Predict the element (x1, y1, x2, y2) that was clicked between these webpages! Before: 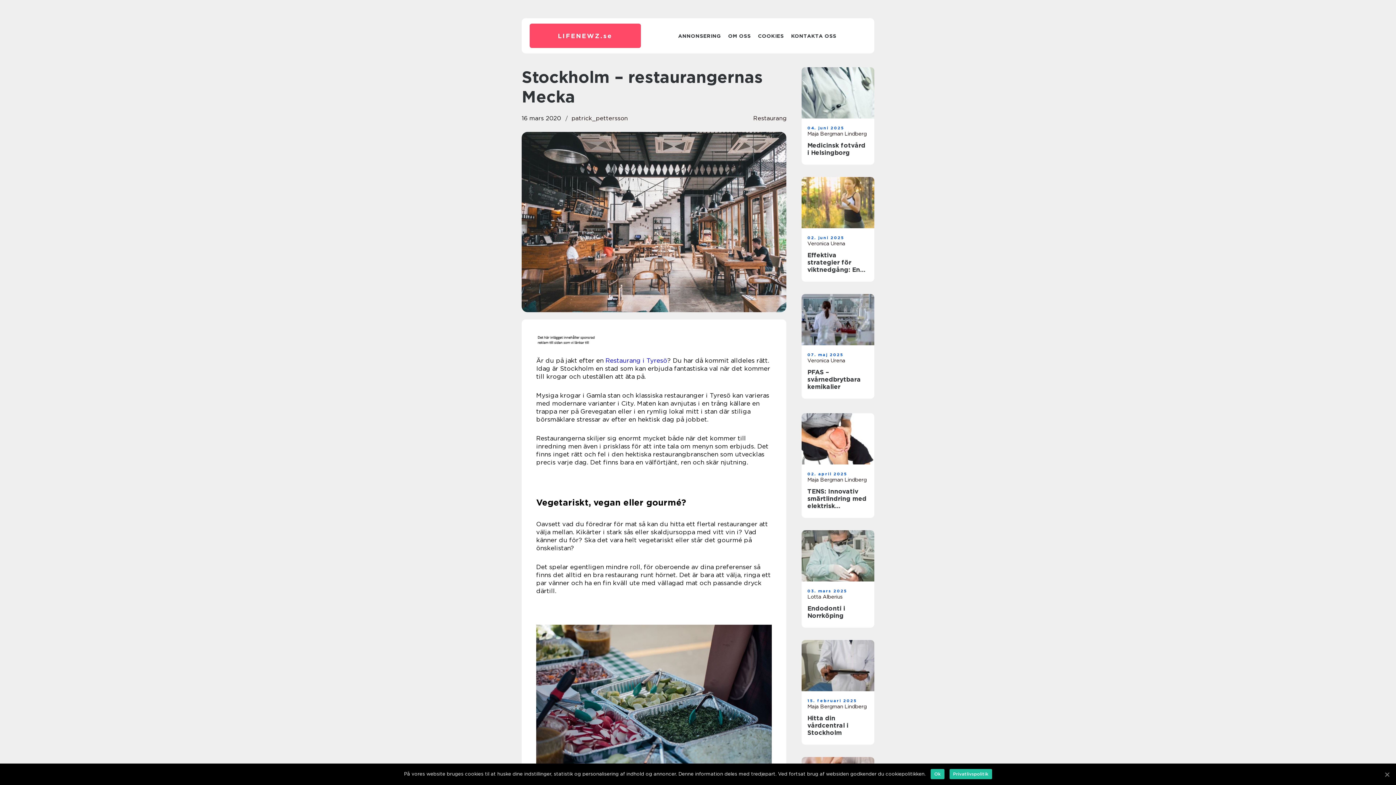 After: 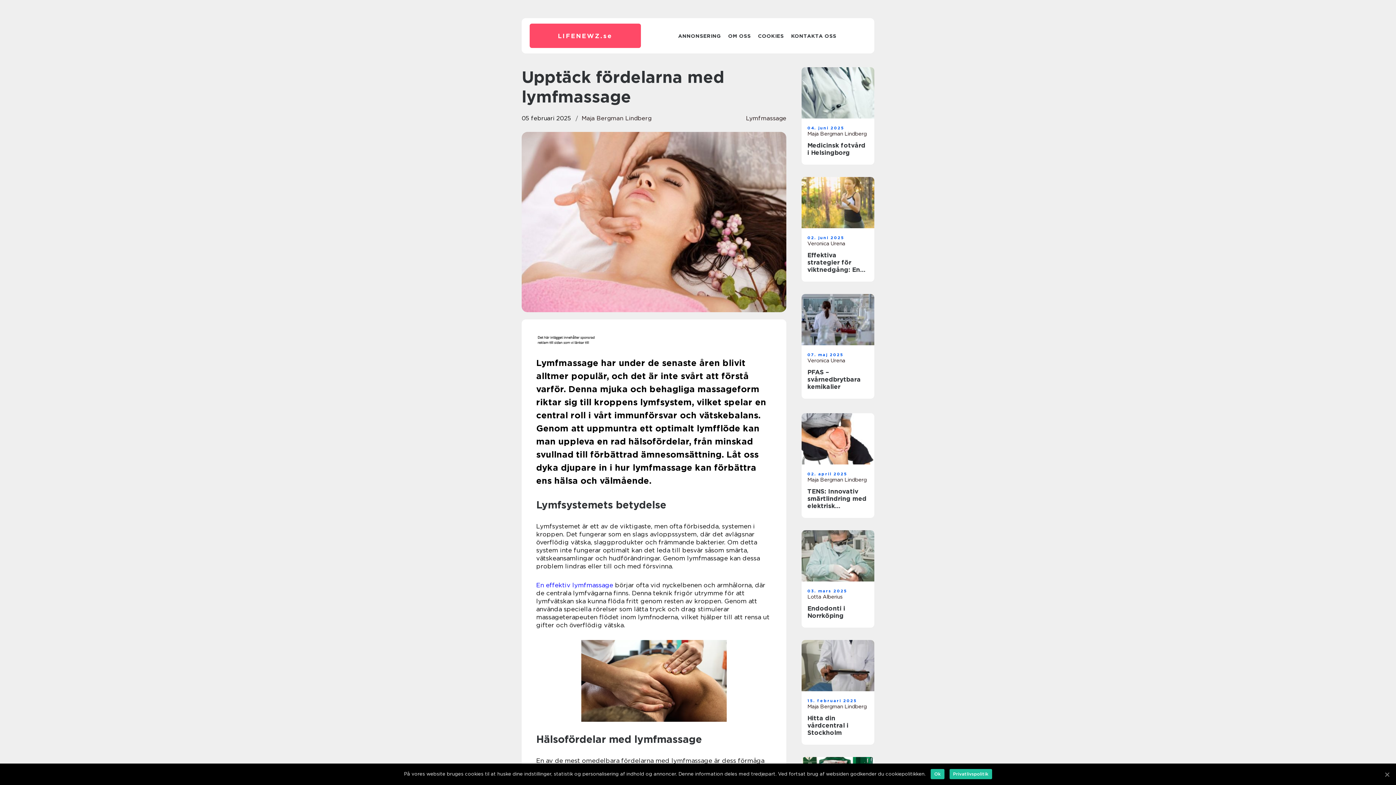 Action: bbox: (801, 757, 874, 808)